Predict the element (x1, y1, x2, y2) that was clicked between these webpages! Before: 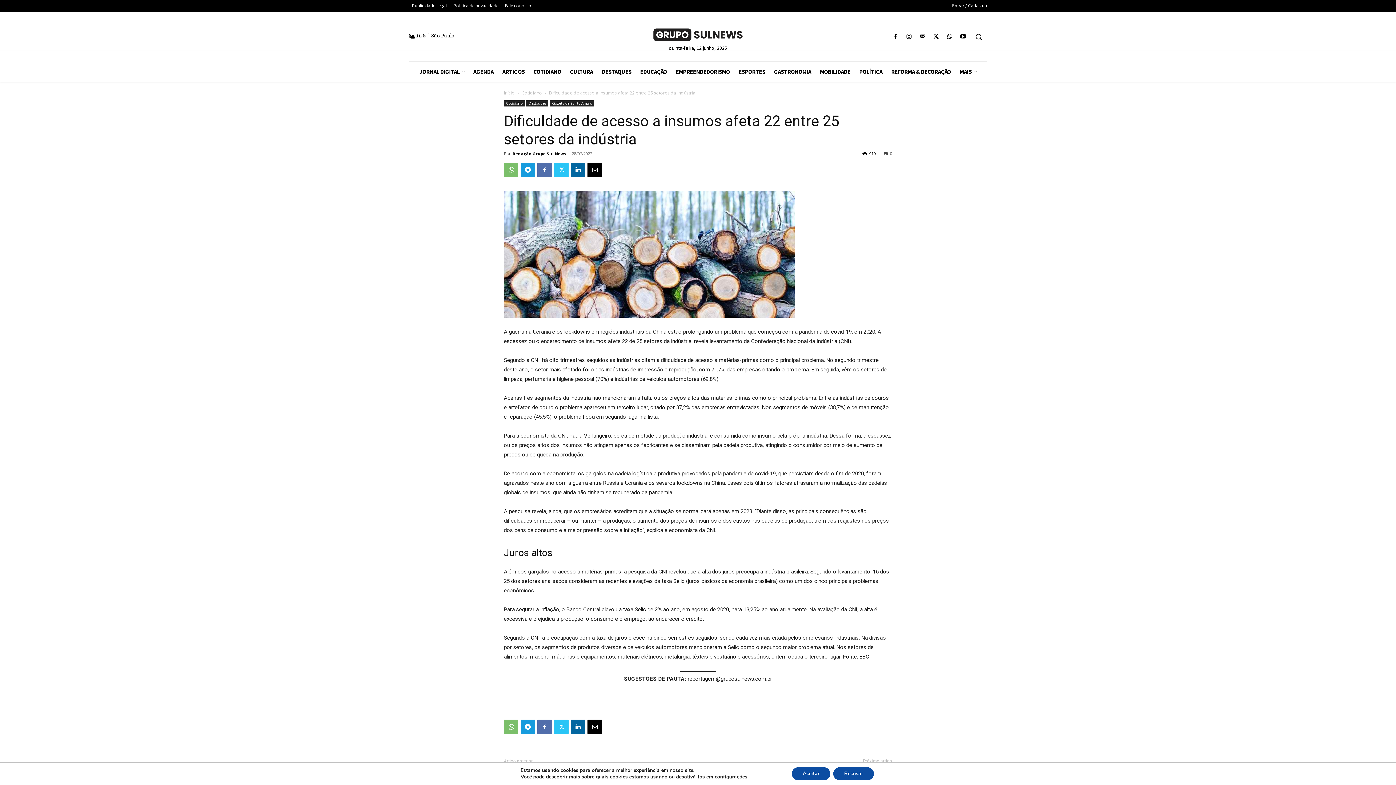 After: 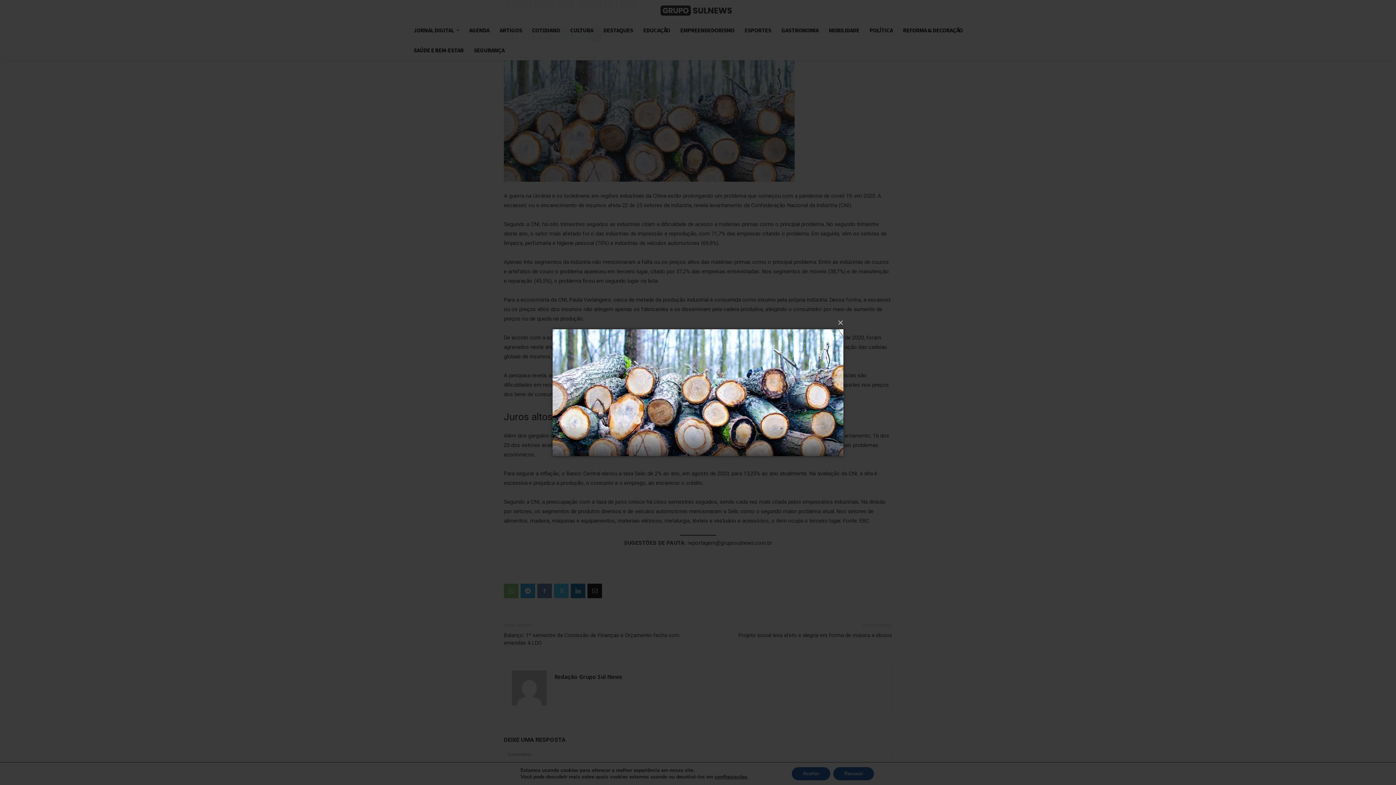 Action: bbox: (504, 190, 892, 317)